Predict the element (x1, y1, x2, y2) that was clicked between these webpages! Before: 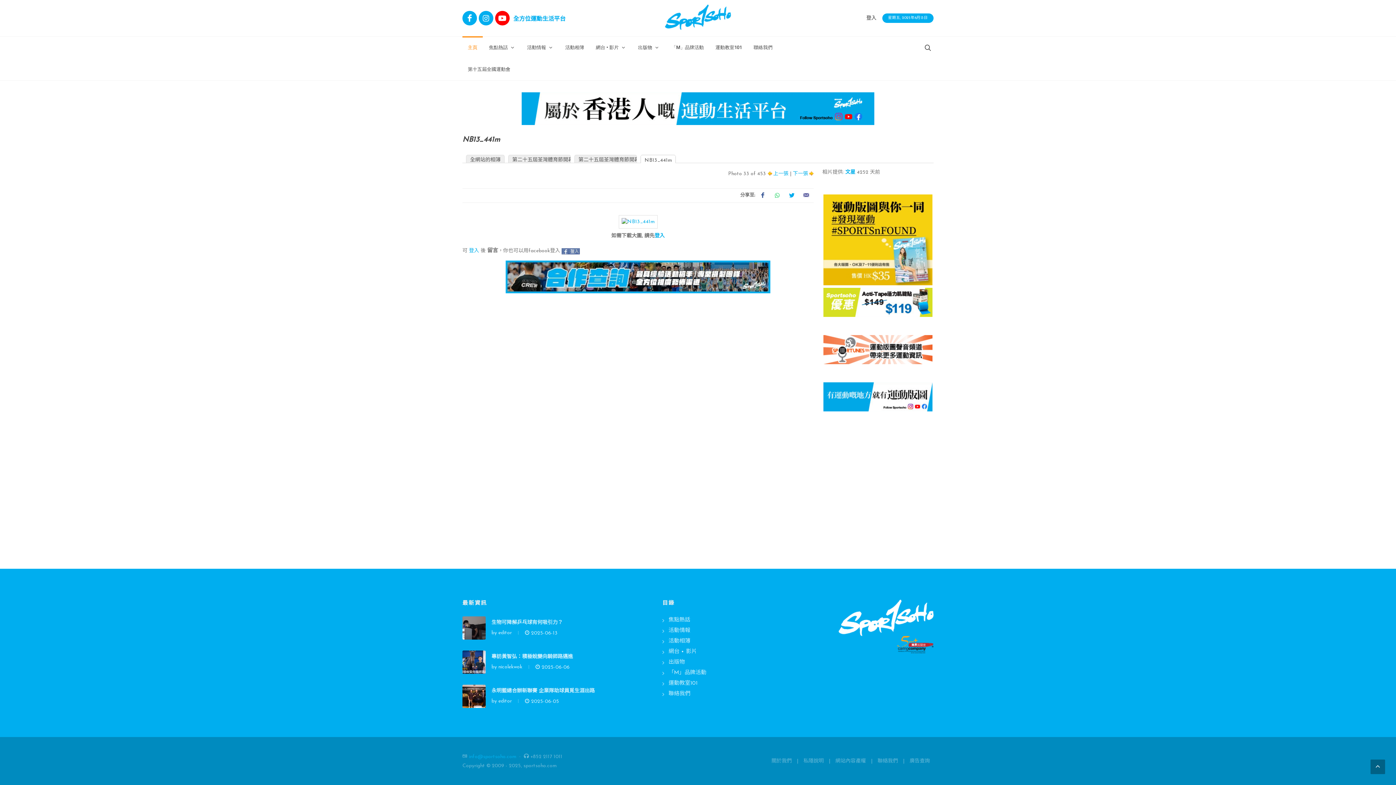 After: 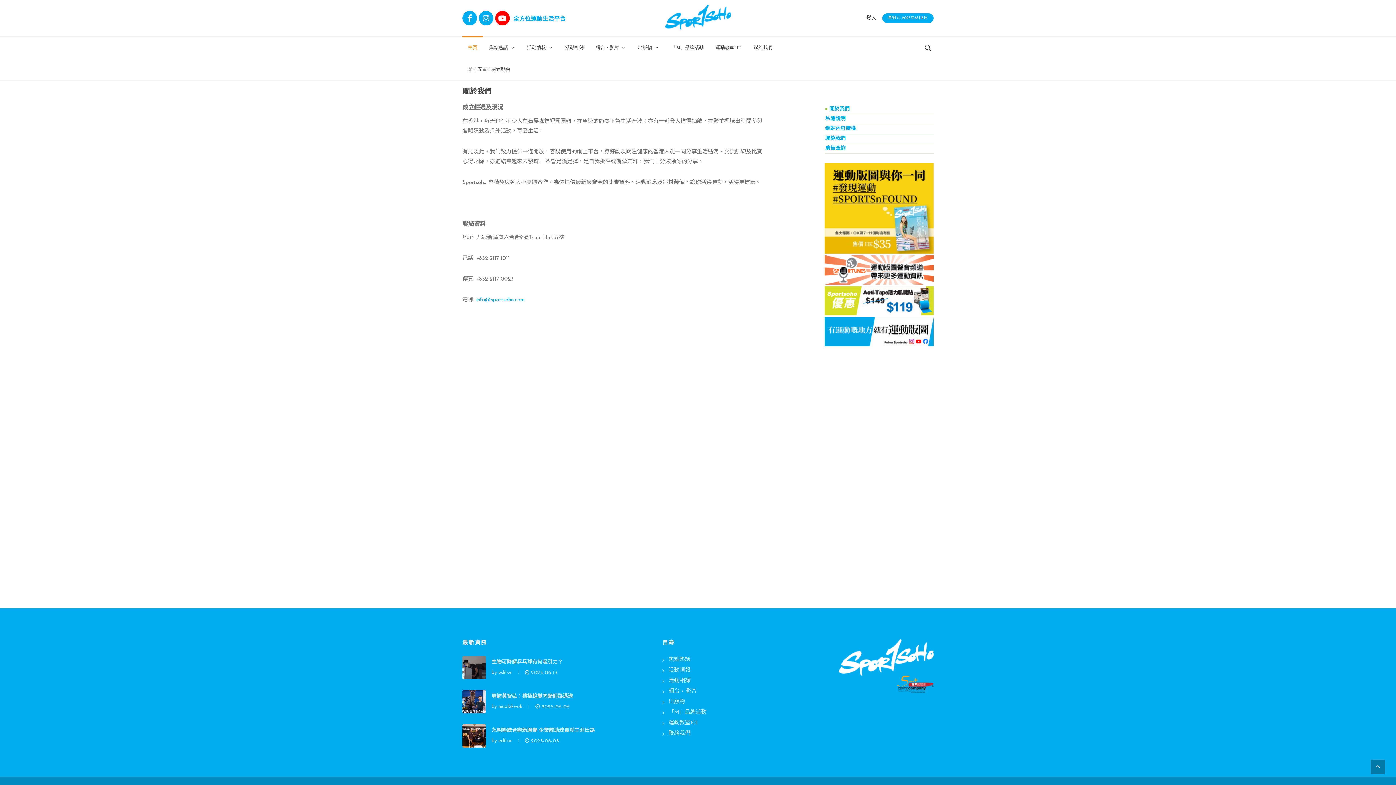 Action: label: 關於我們 bbox: (771, 756, 792, 766)